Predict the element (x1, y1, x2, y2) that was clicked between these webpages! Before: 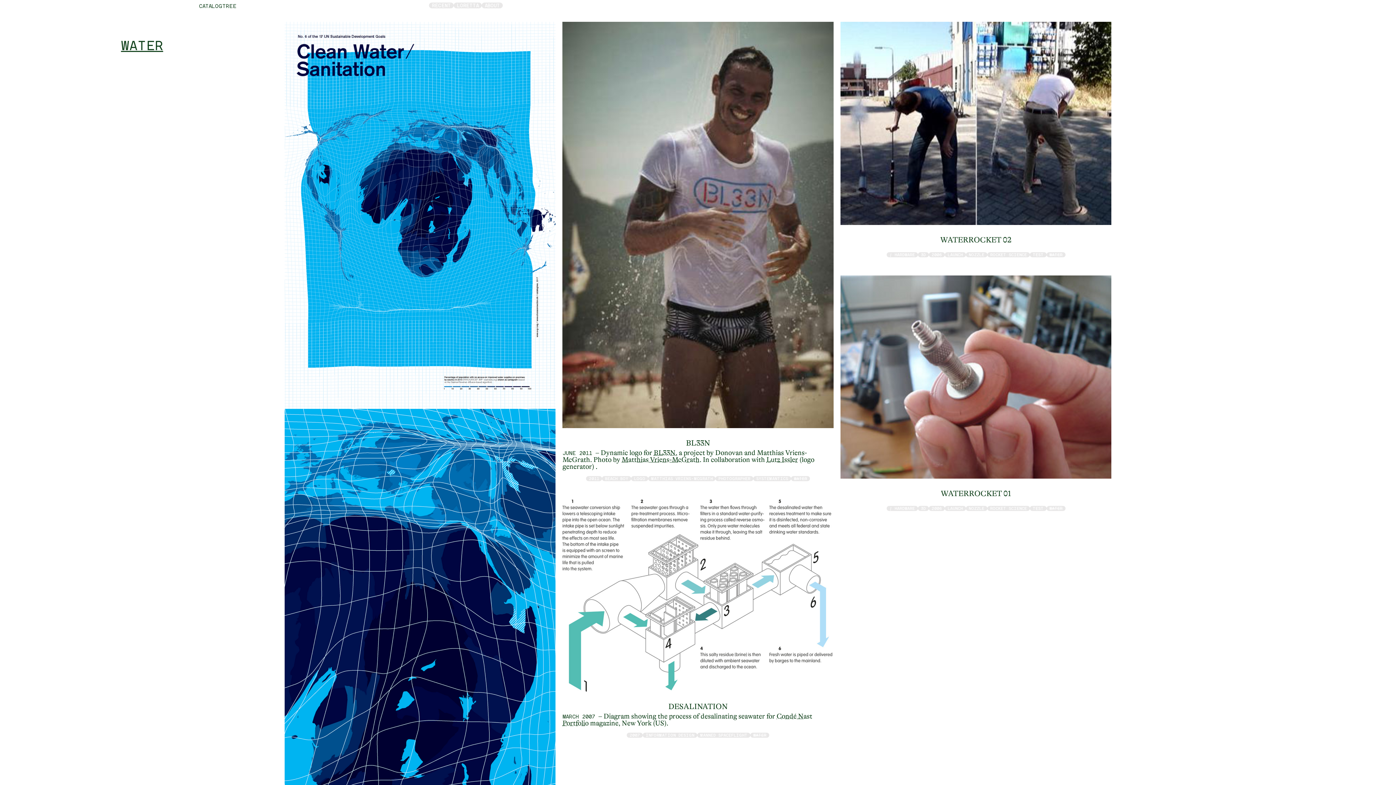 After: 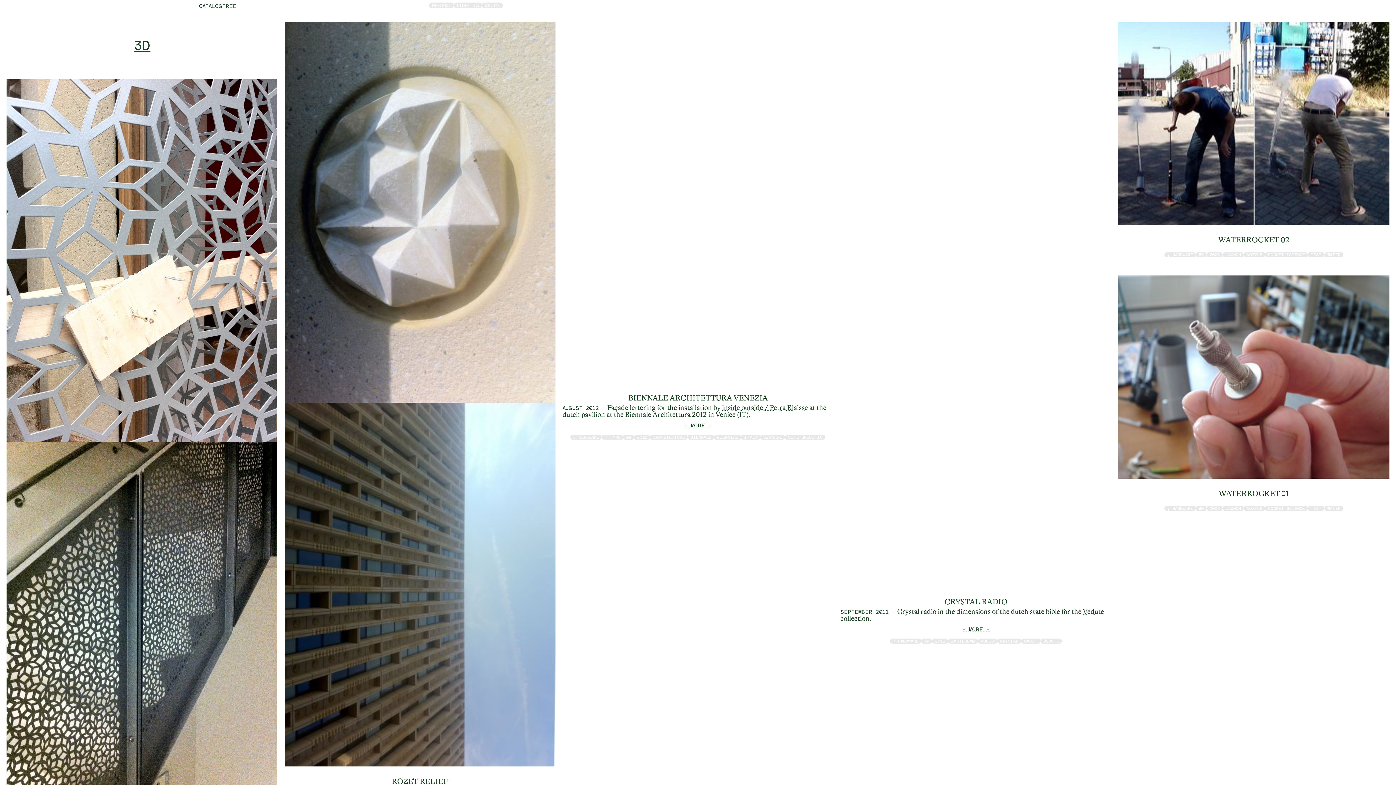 Action: bbox: (918, 252, 928, 257) label: 3D